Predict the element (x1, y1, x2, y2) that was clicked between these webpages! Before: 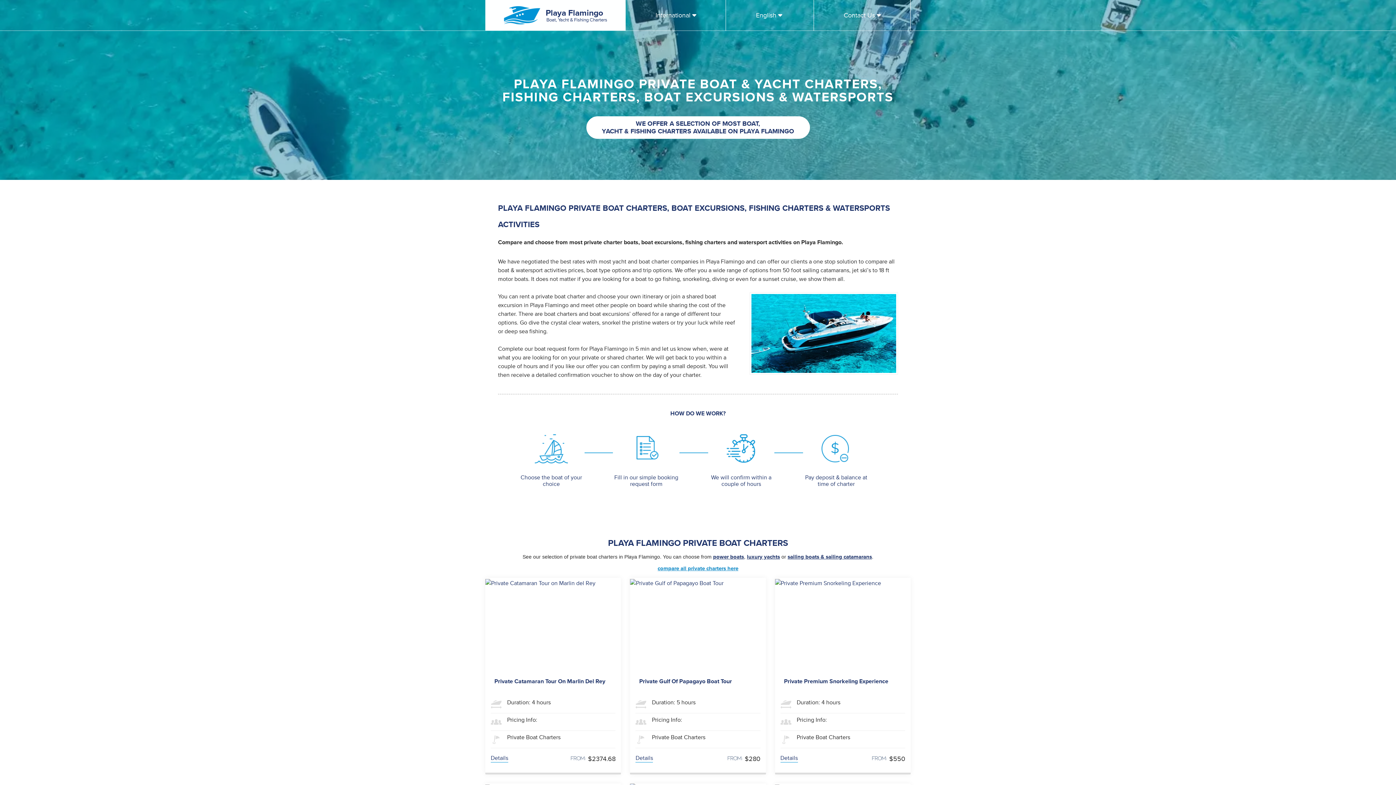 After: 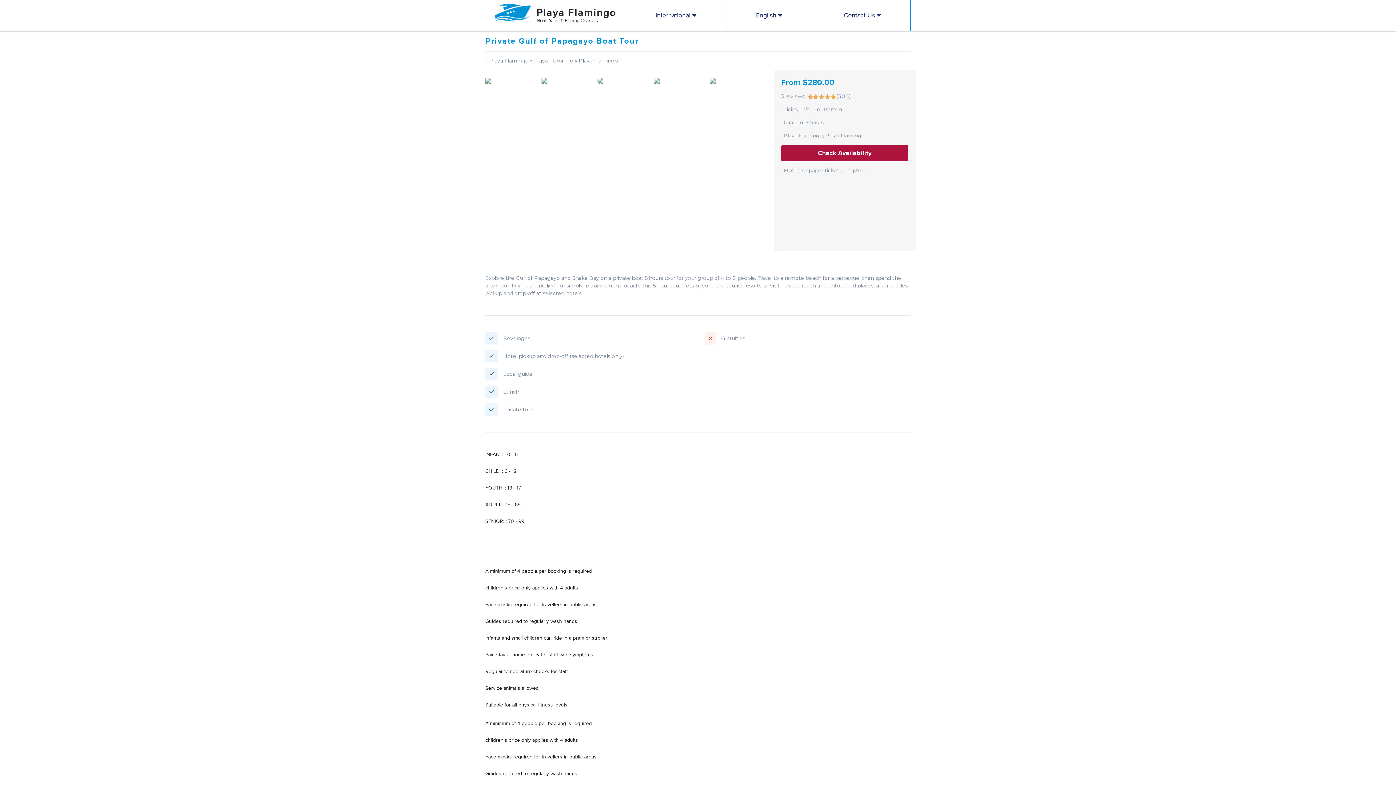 Action: bbox: (630, 578, 766, 588)